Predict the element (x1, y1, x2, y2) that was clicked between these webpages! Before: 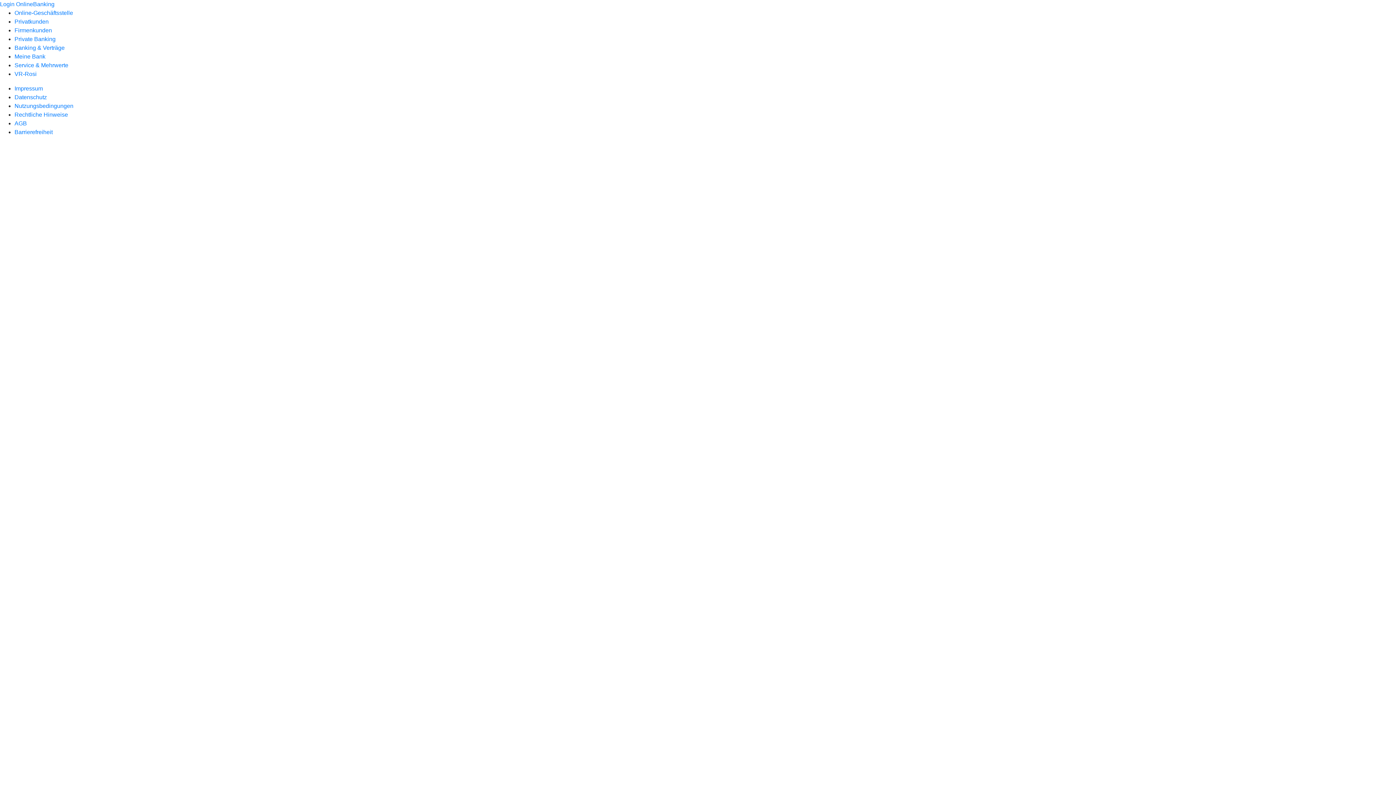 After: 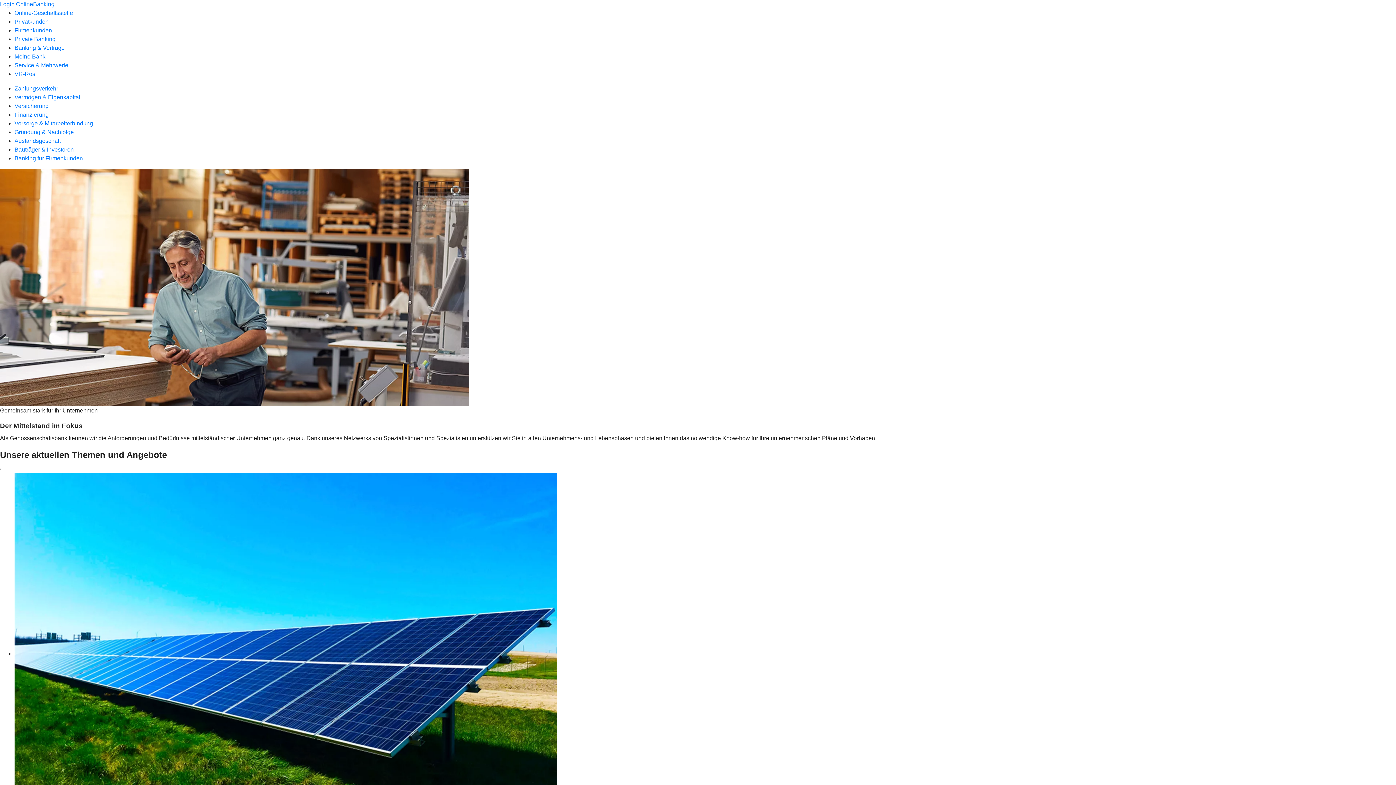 Action: label: Firmenkunden bbox: (14, 27, 52, 33)